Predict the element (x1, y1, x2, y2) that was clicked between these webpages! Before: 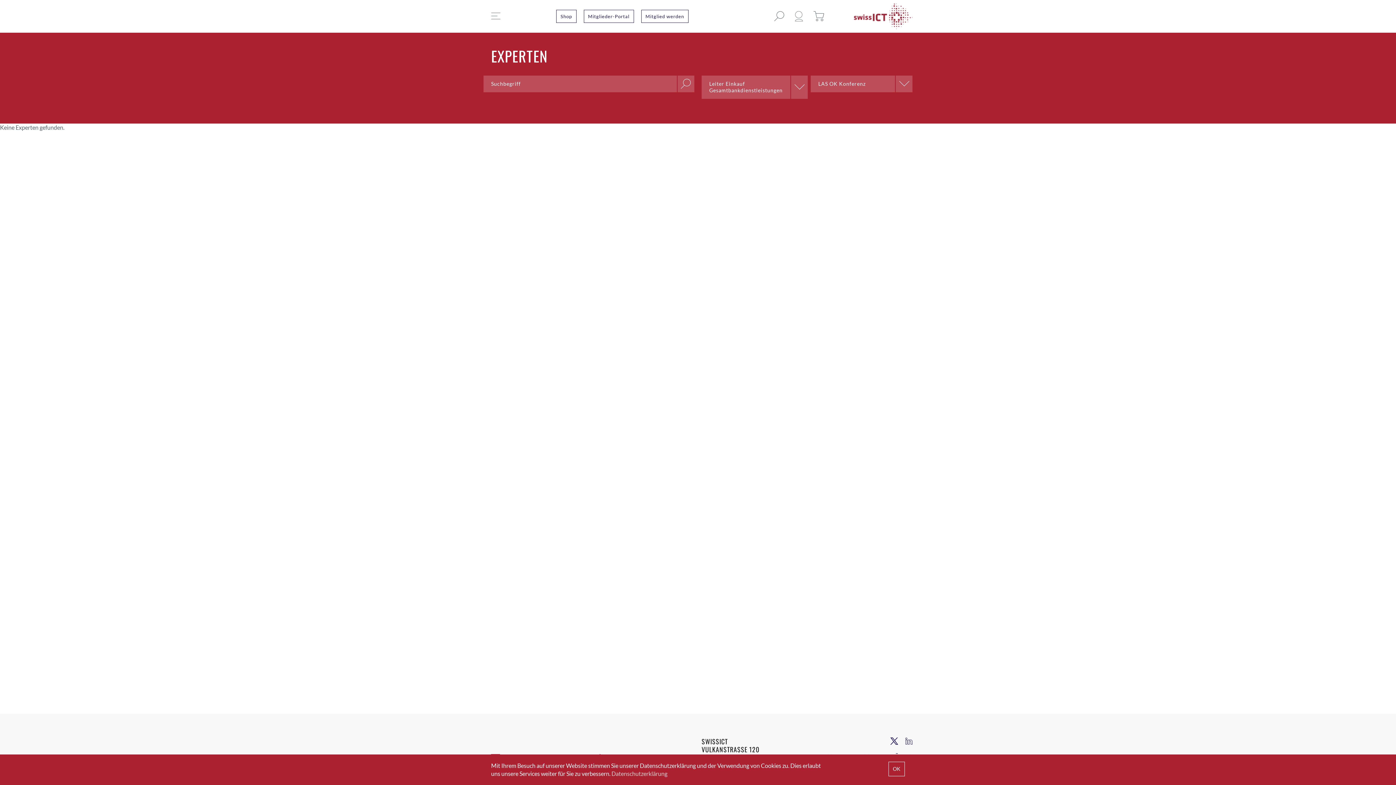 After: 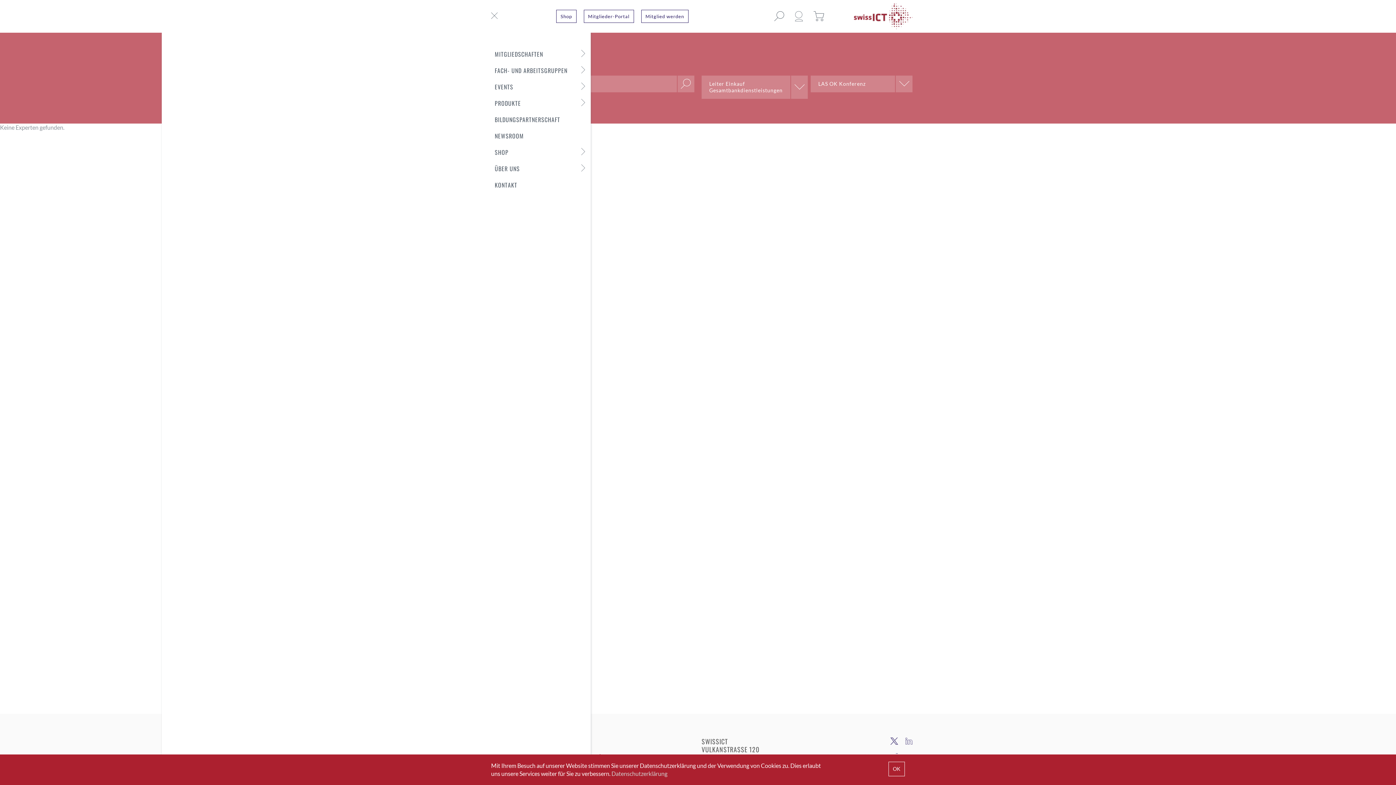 Action: bbox: (491, 12, 500, 20)